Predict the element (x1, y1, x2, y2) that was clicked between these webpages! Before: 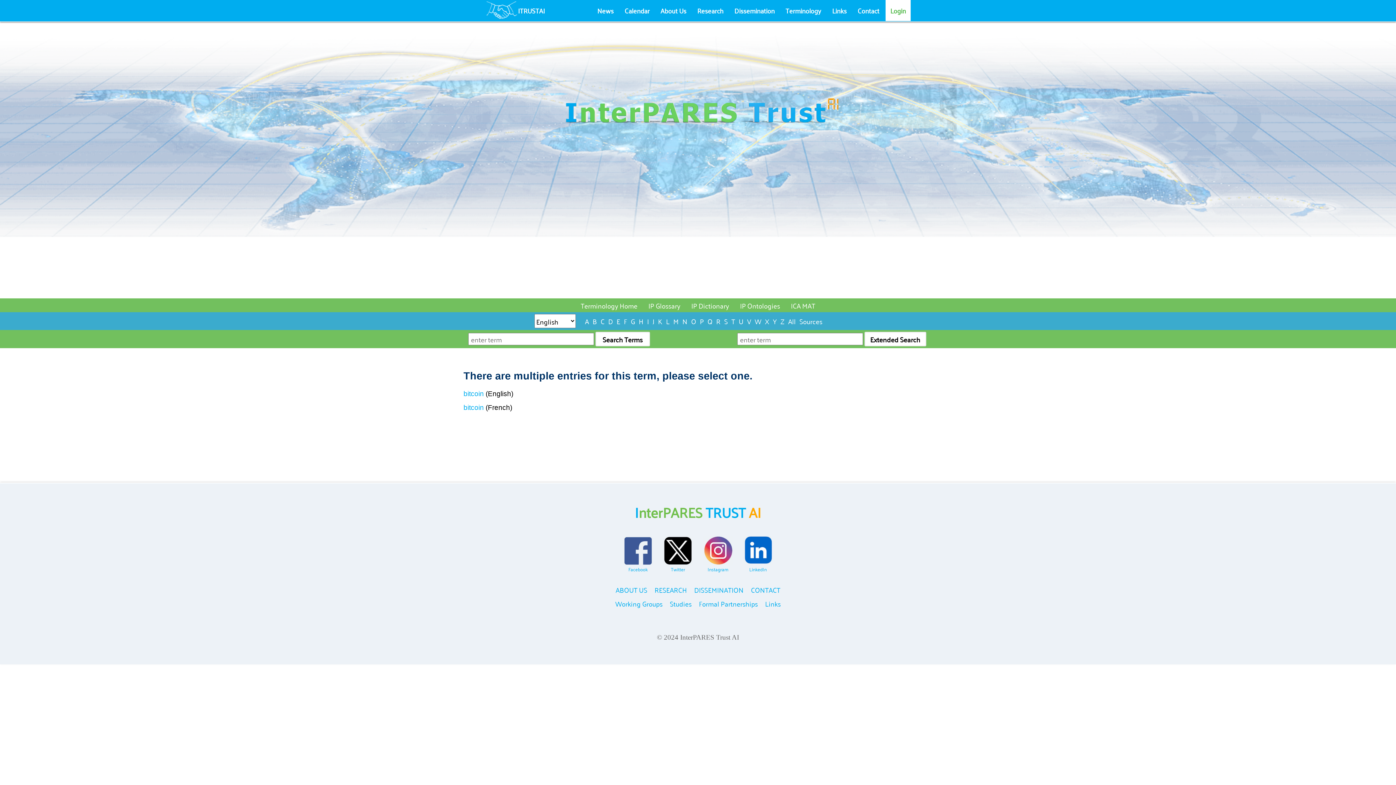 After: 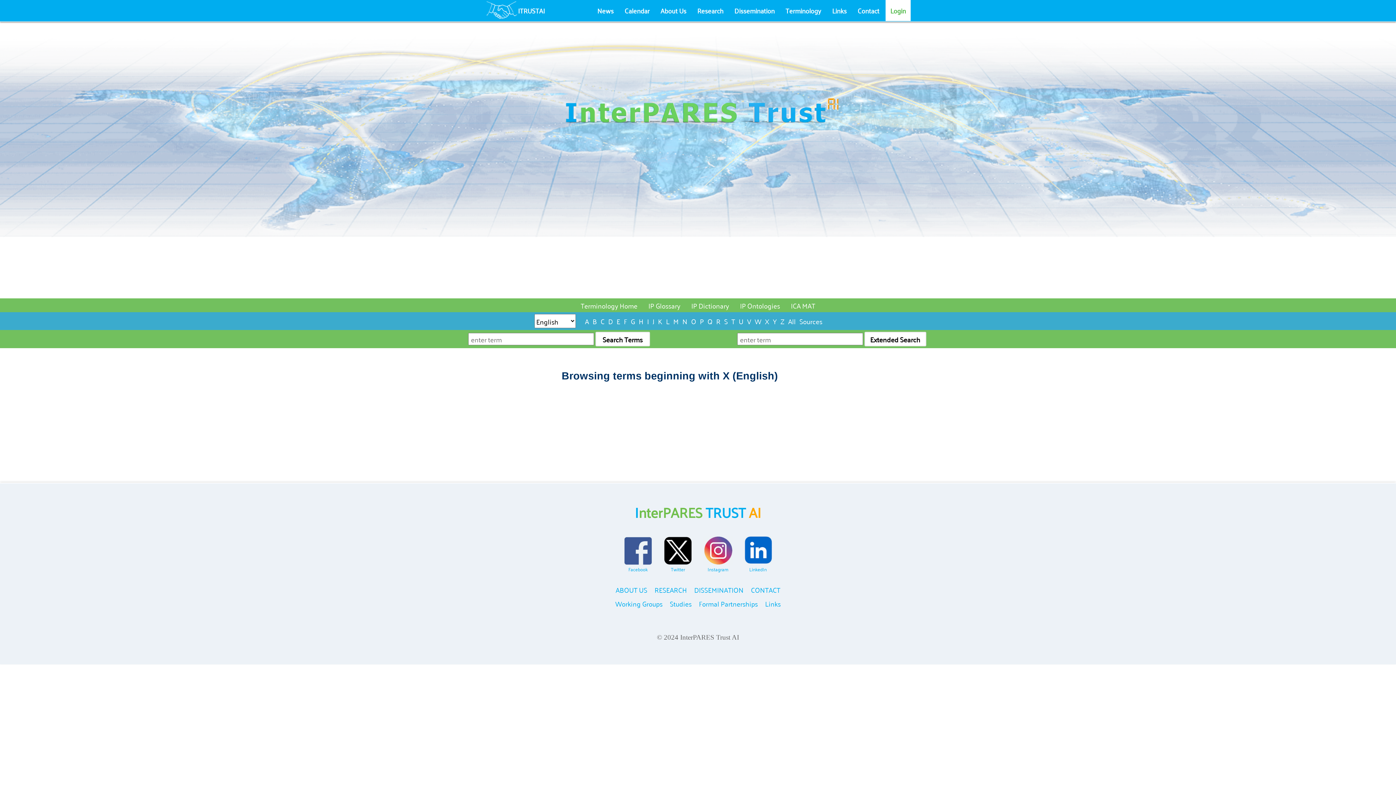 Action: label: X bbox: (765, 314, 769, 327)